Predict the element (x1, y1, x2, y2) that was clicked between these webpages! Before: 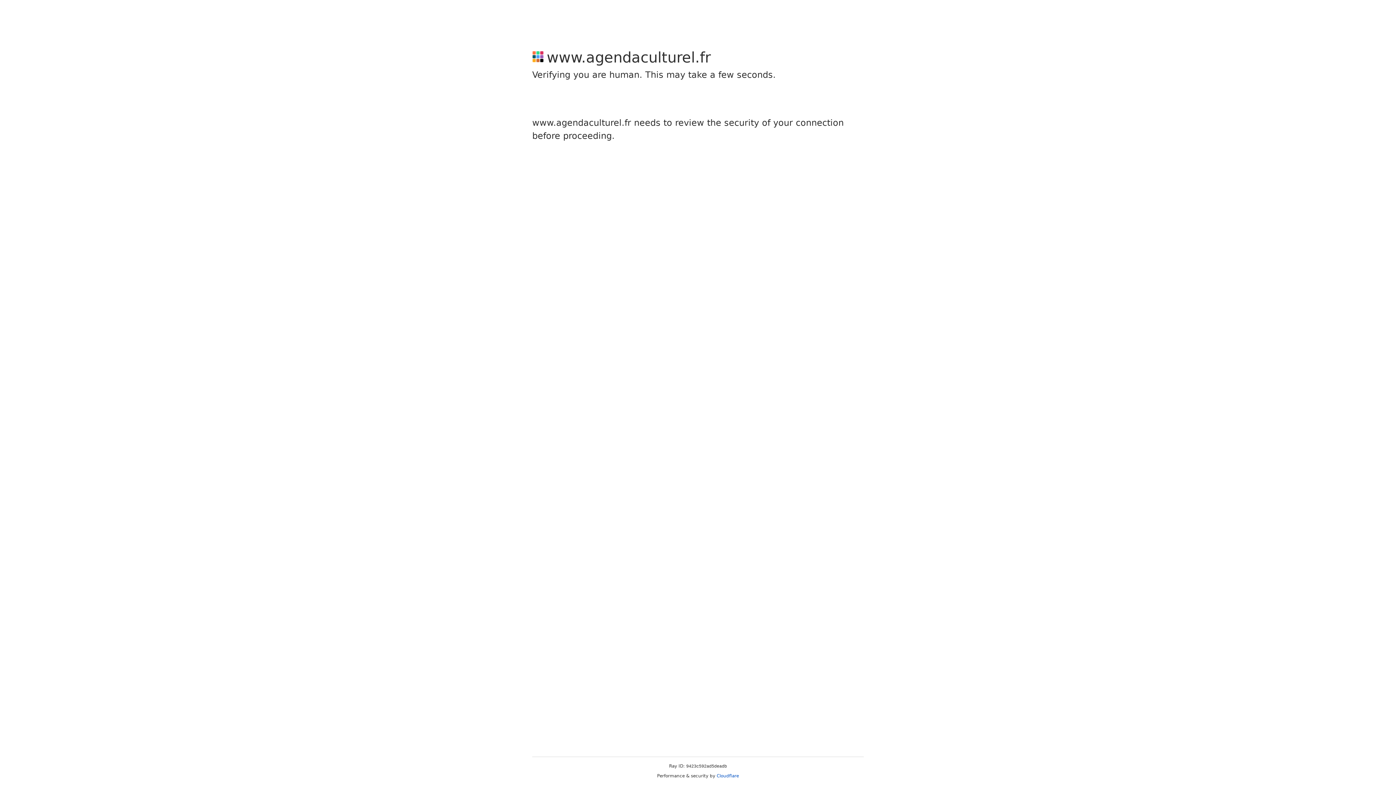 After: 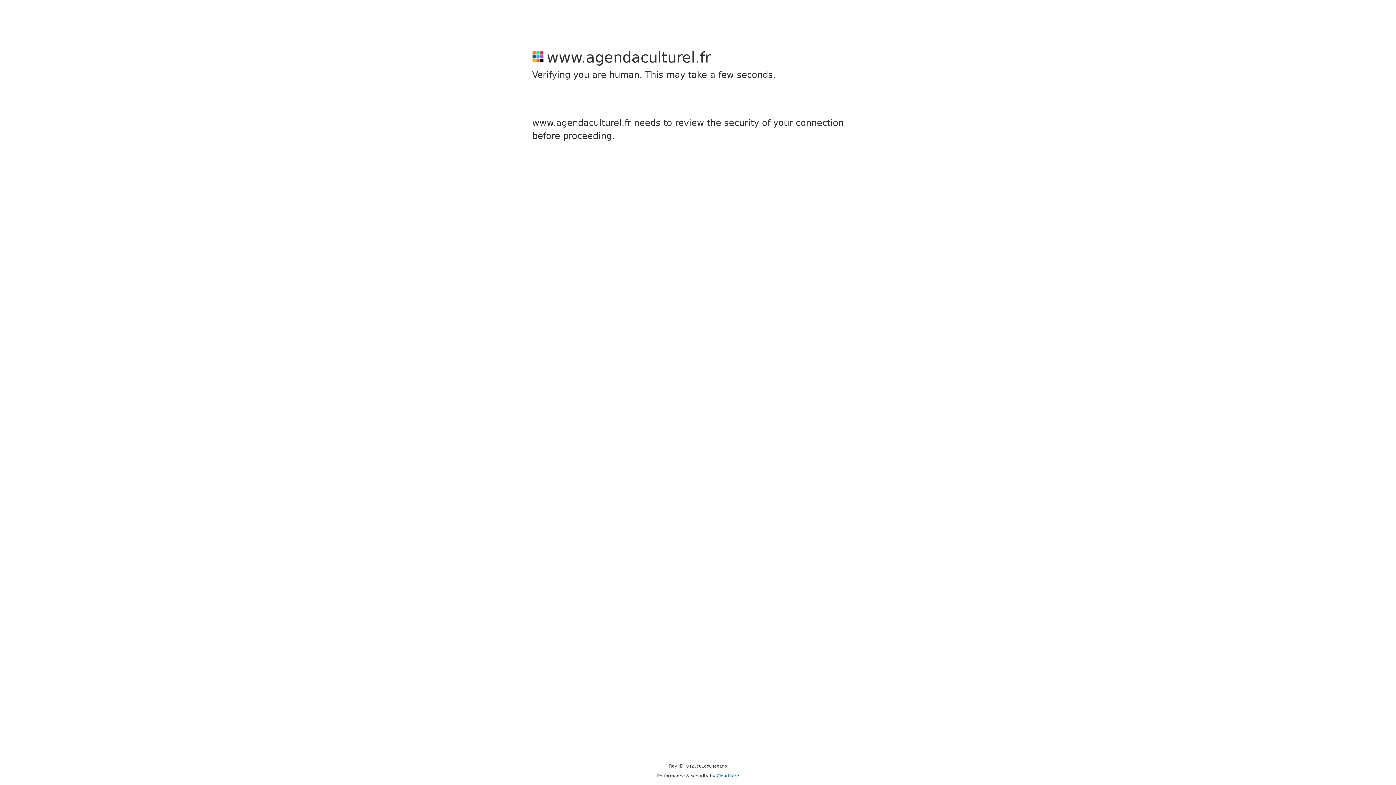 Action: bbox: (716, 773, 739, 778) label: Cloudflare